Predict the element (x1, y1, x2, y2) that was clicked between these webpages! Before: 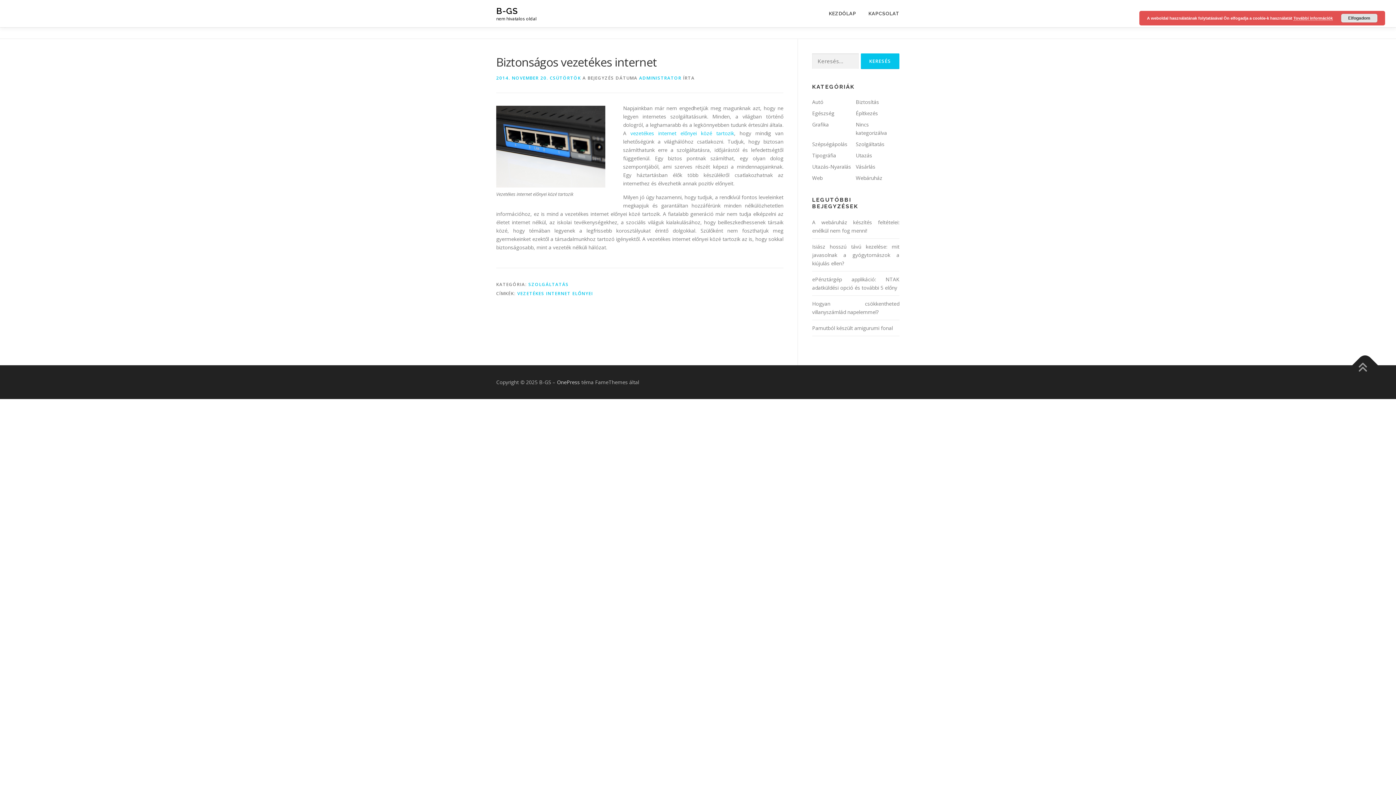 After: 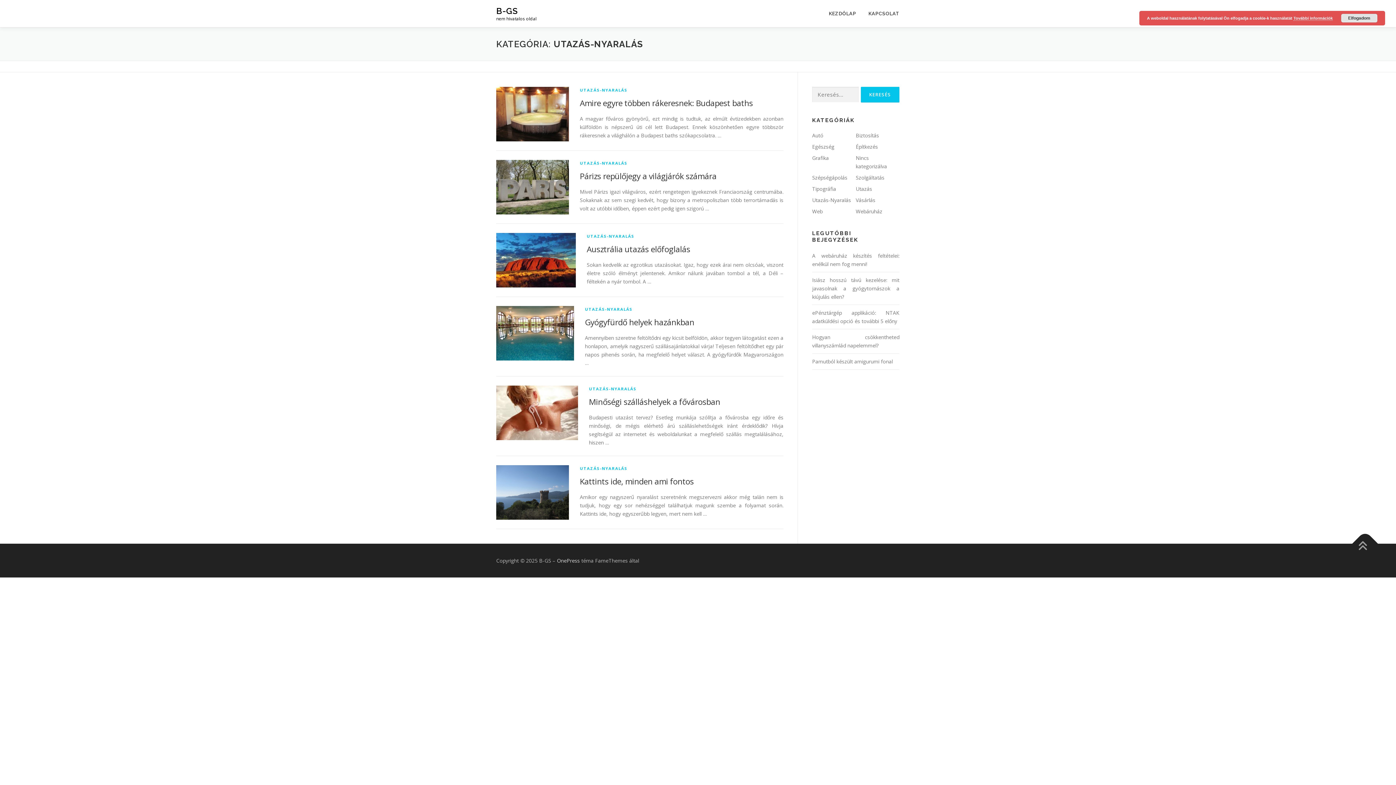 Action: label: Utazás-Nyaralás bbox: (812, 163, 851, 170)